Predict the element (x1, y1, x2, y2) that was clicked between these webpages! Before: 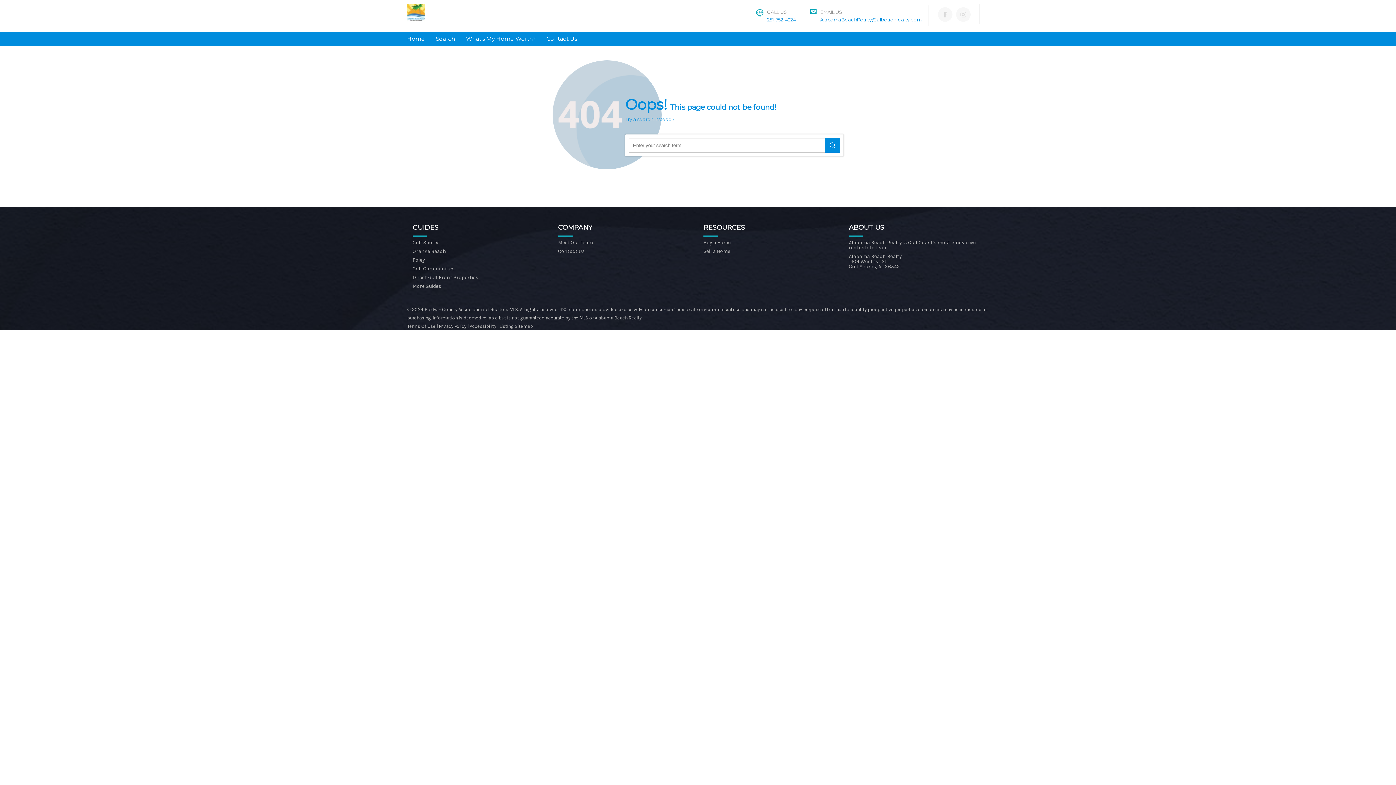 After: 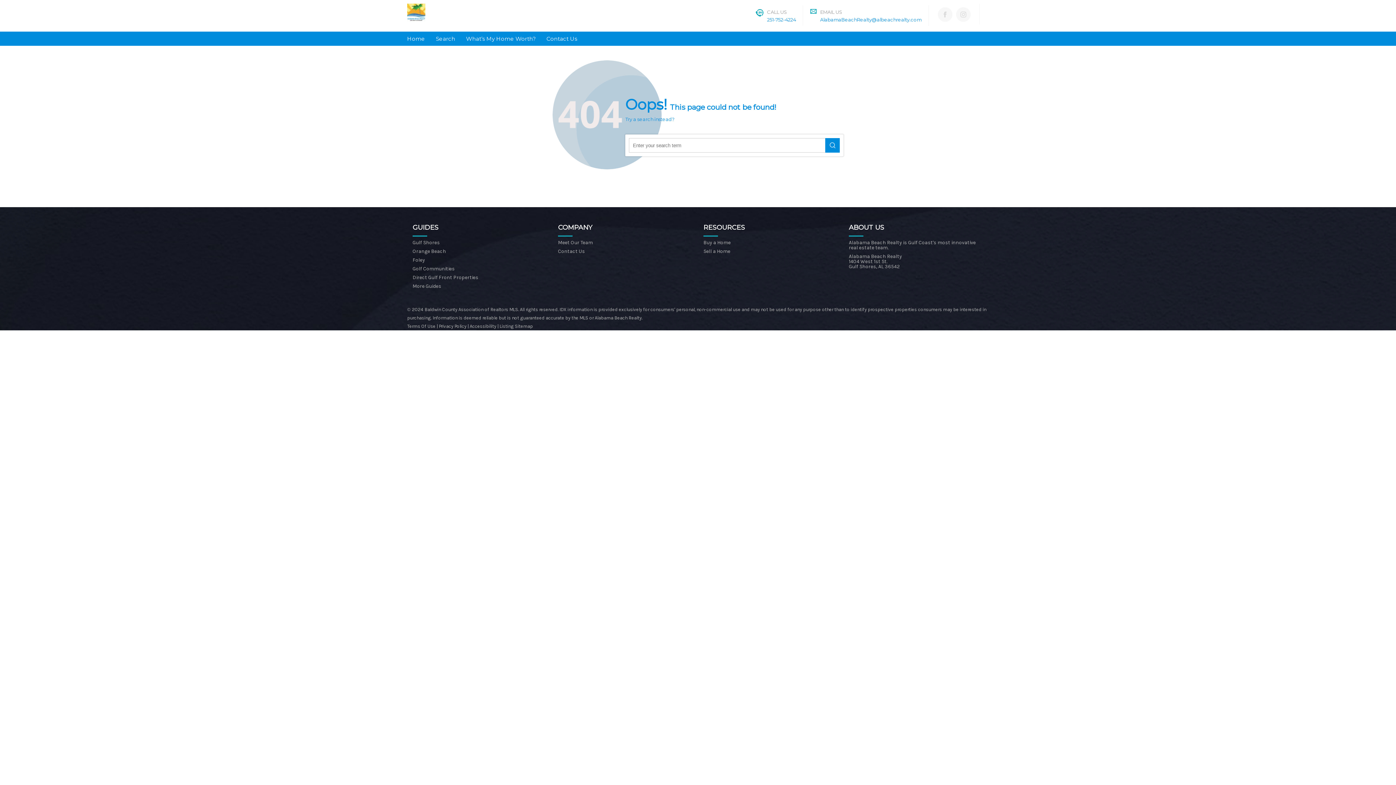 Action: bbox: (956, 7, 970, 21)